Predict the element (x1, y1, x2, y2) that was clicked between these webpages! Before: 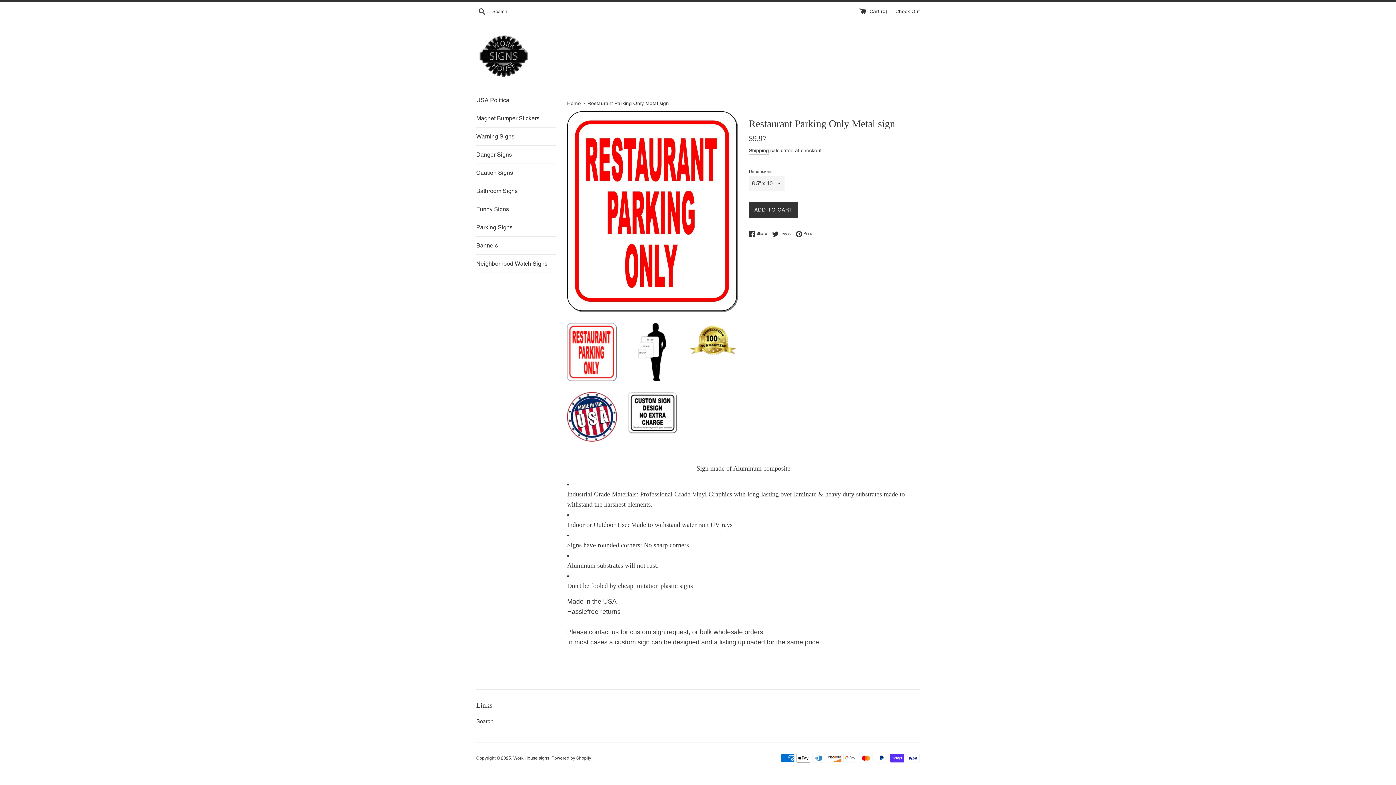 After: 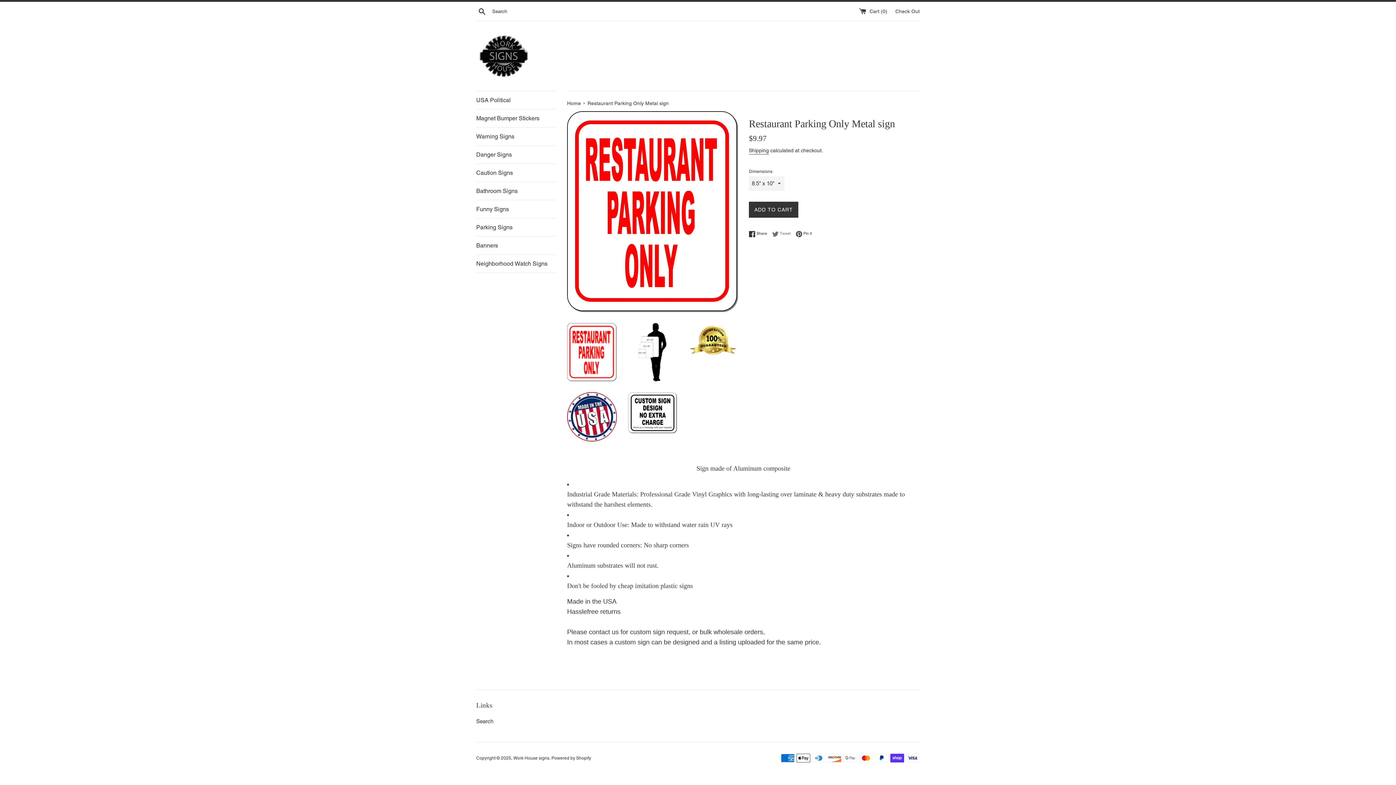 Action: label:  Tweet
Tweet on Twitter bbox: (772, 230, 794, 237)